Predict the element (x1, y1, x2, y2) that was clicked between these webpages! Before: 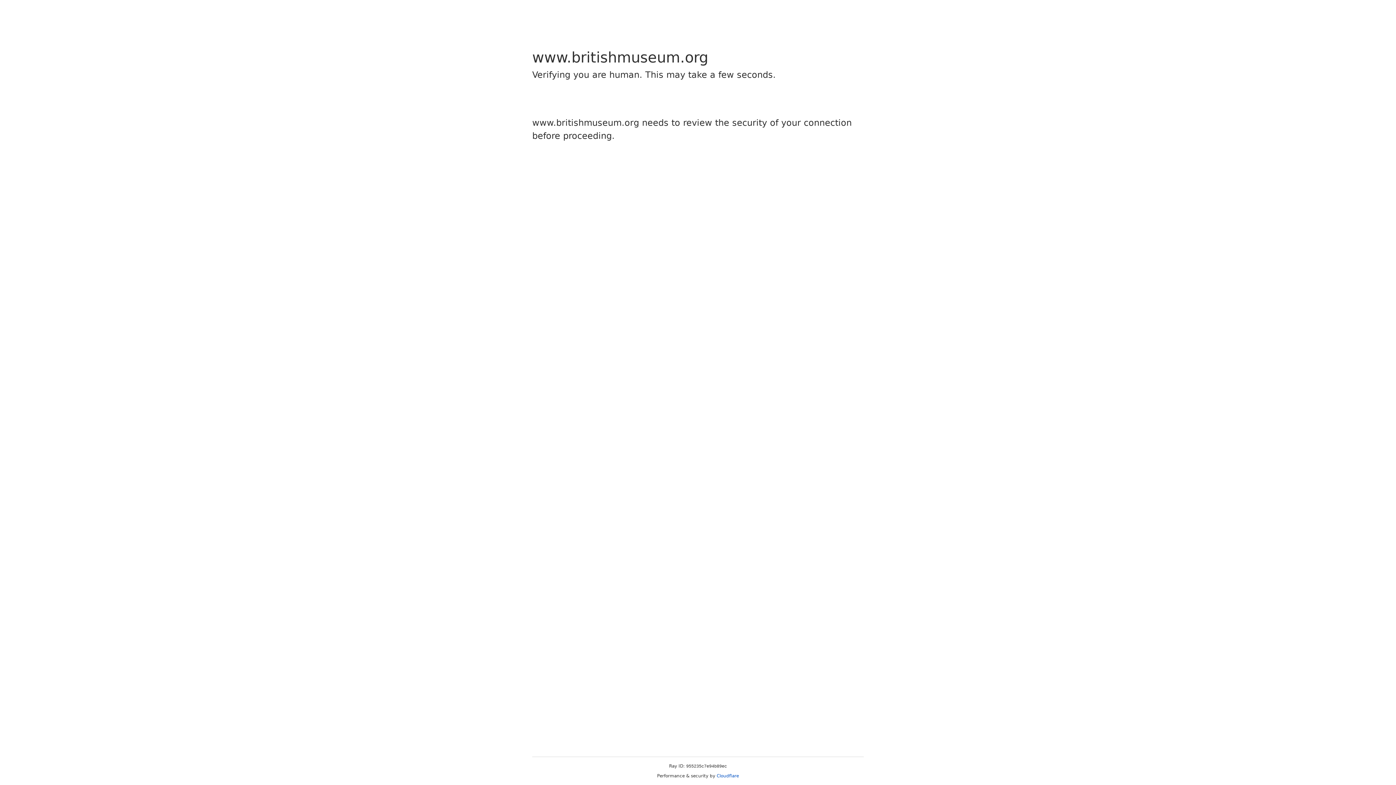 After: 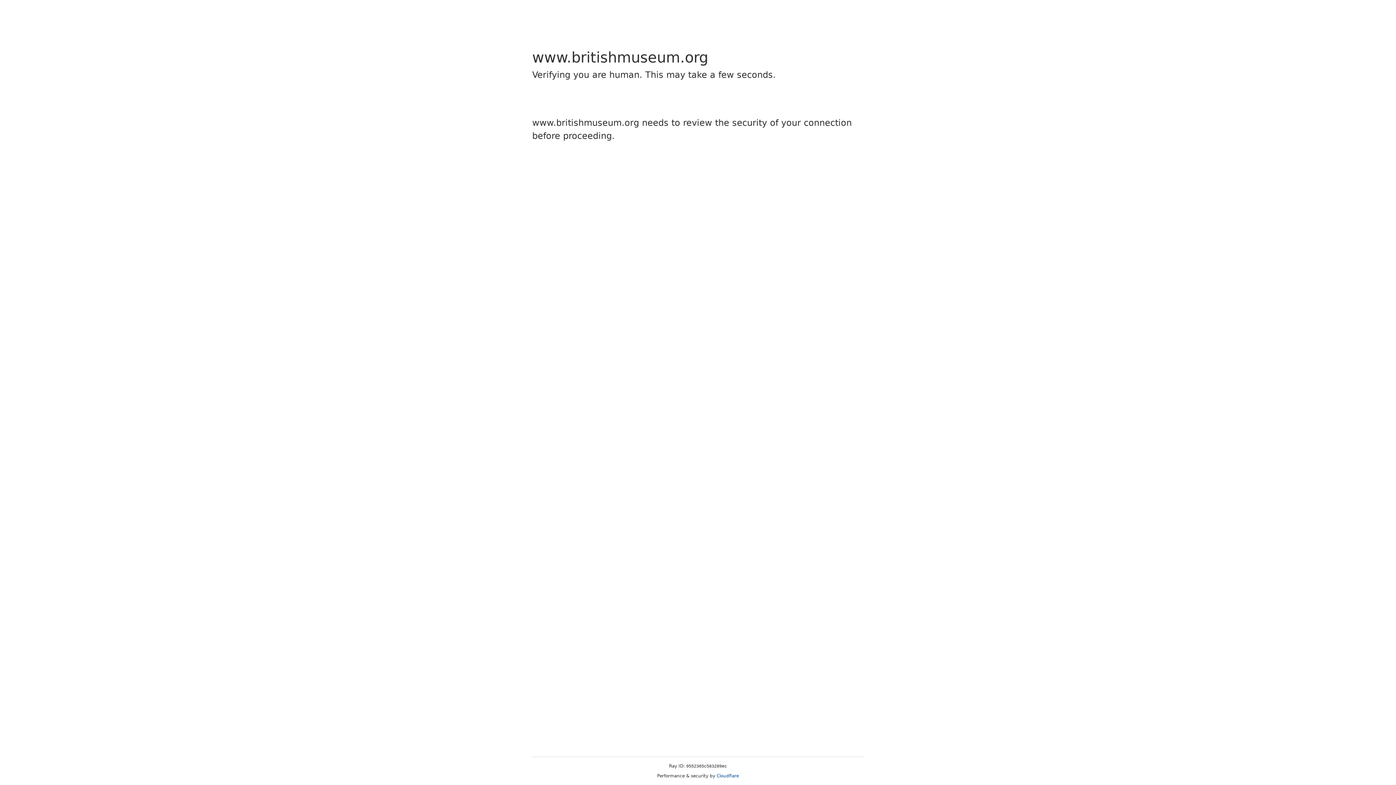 Action: label: Cloudflare bbox: (716, 773, 739, 778)